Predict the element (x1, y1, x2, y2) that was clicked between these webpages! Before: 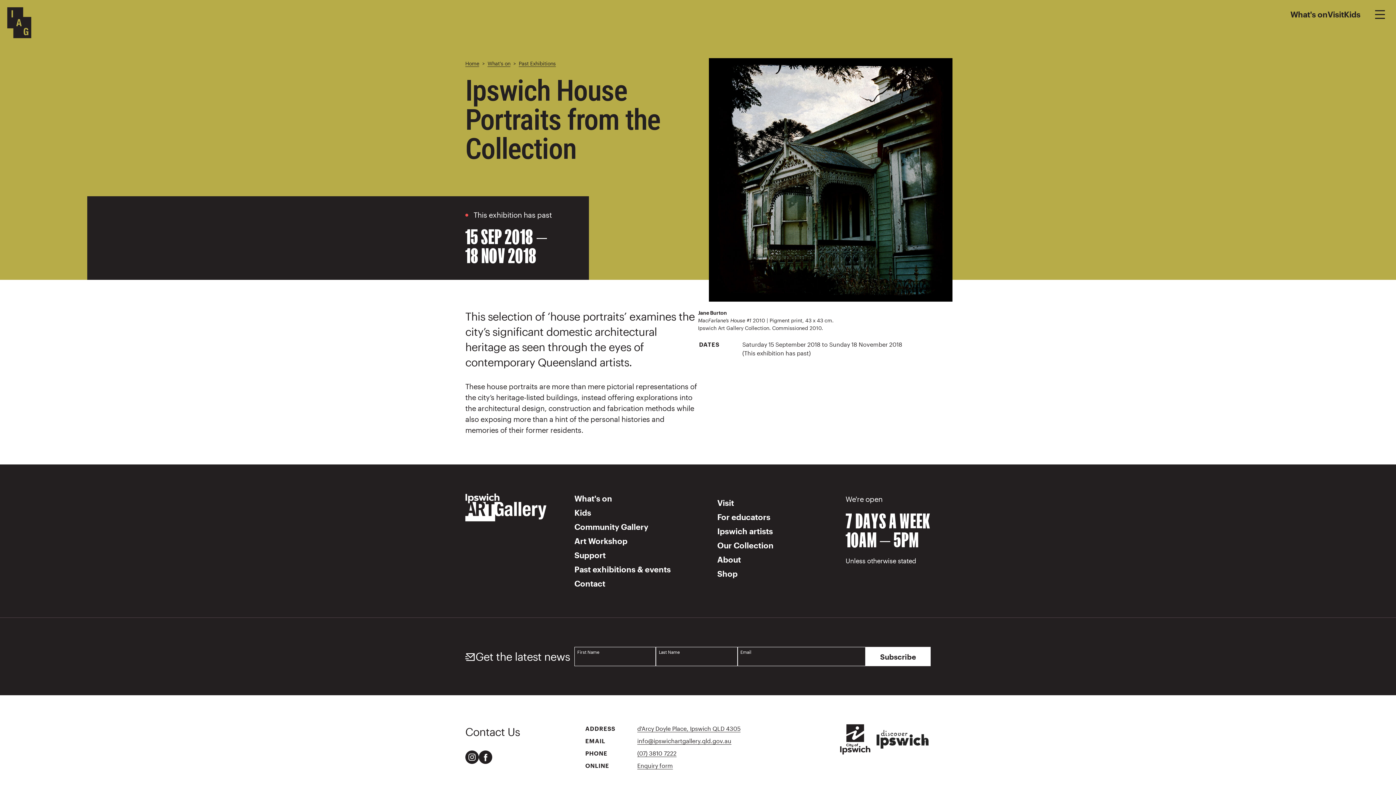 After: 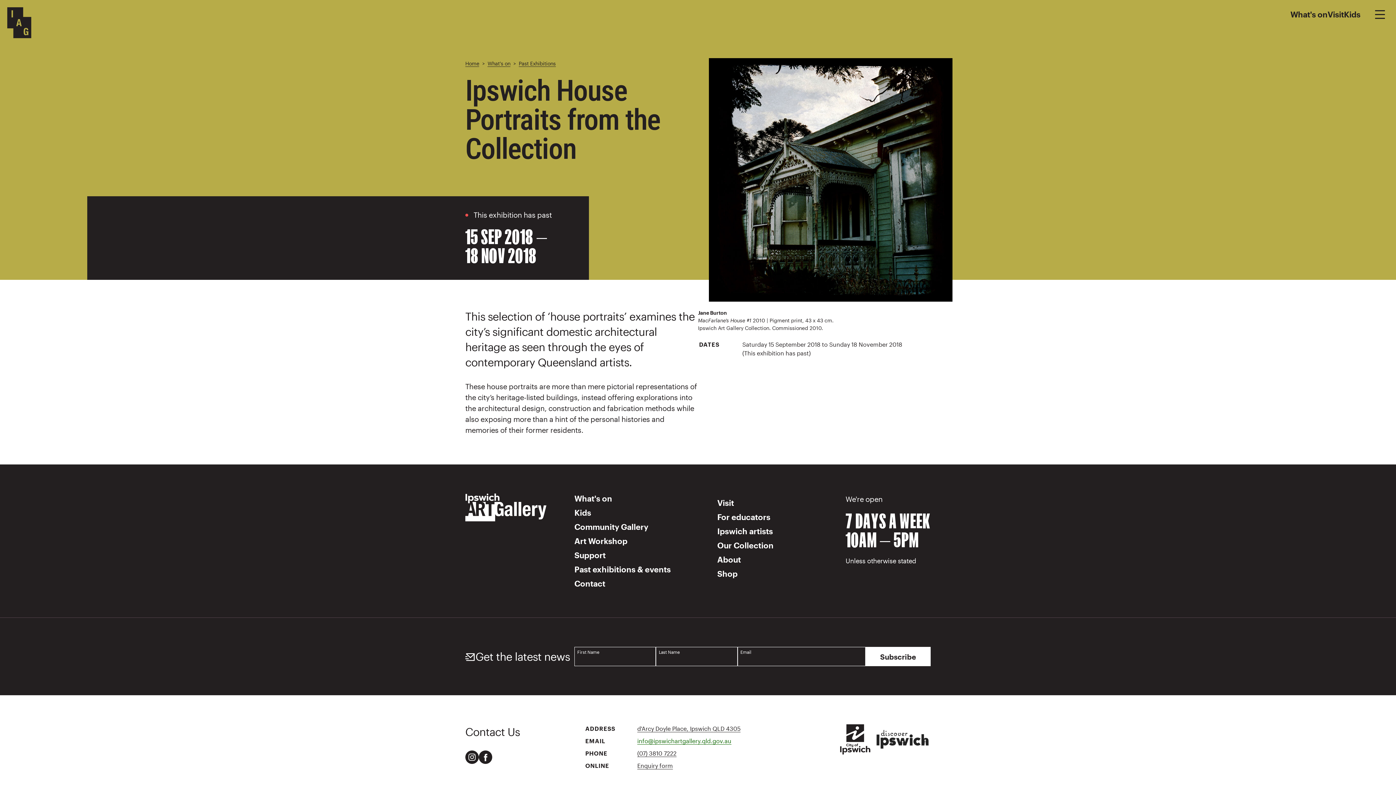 Action: bbox: (637, 737, 731, 745) label: info@ipswichartgallery.qld.gov.au